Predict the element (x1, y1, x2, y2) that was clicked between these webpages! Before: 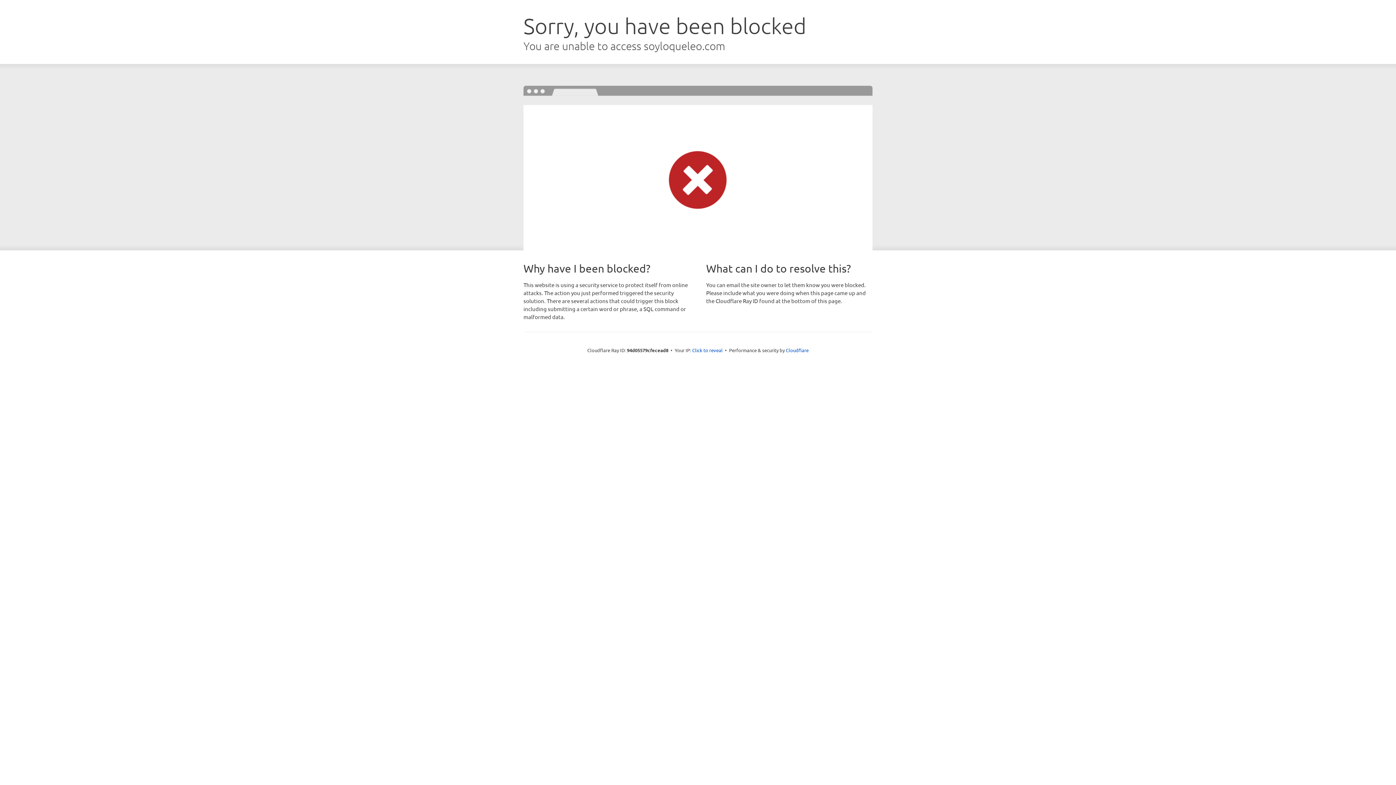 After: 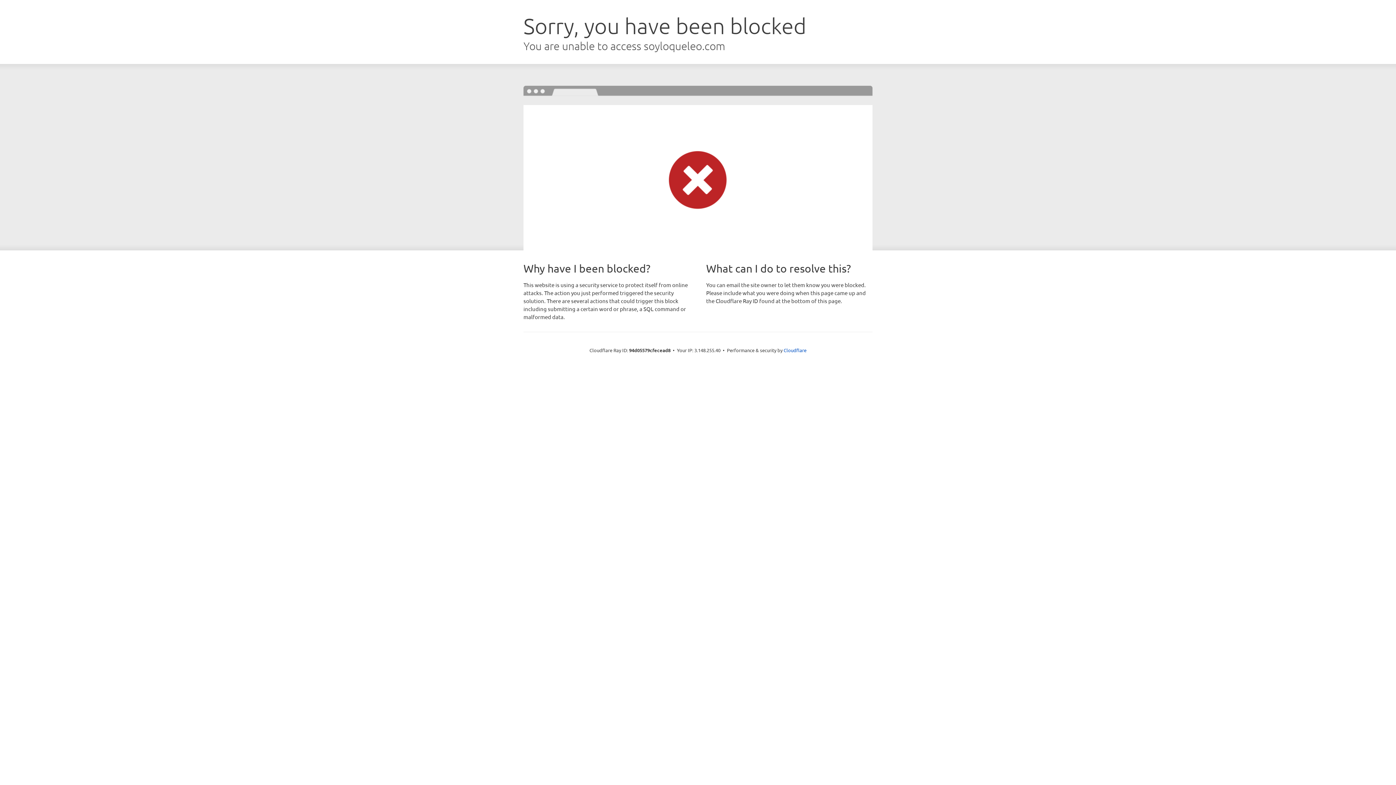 Action: label: Click to reveal bbox: (692, 346, 722, 353)